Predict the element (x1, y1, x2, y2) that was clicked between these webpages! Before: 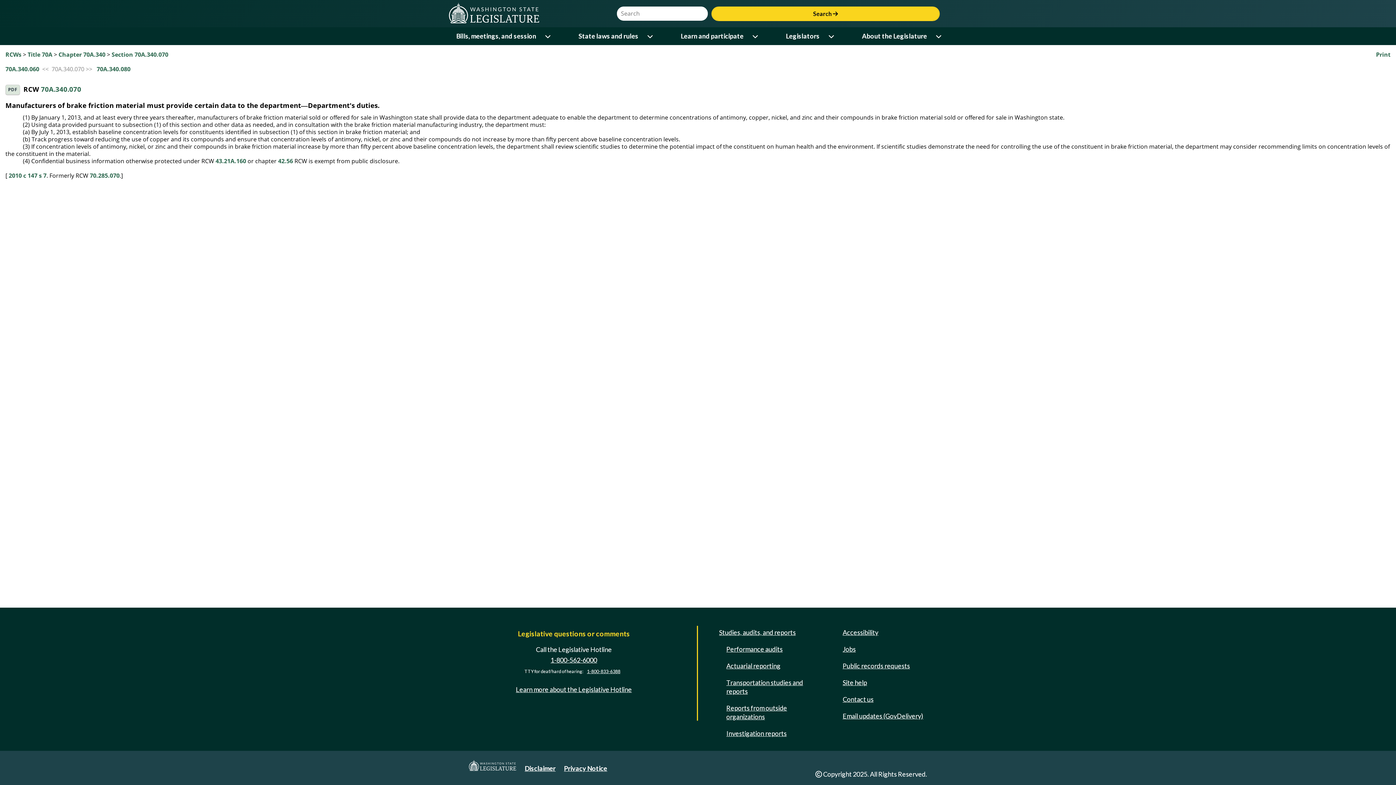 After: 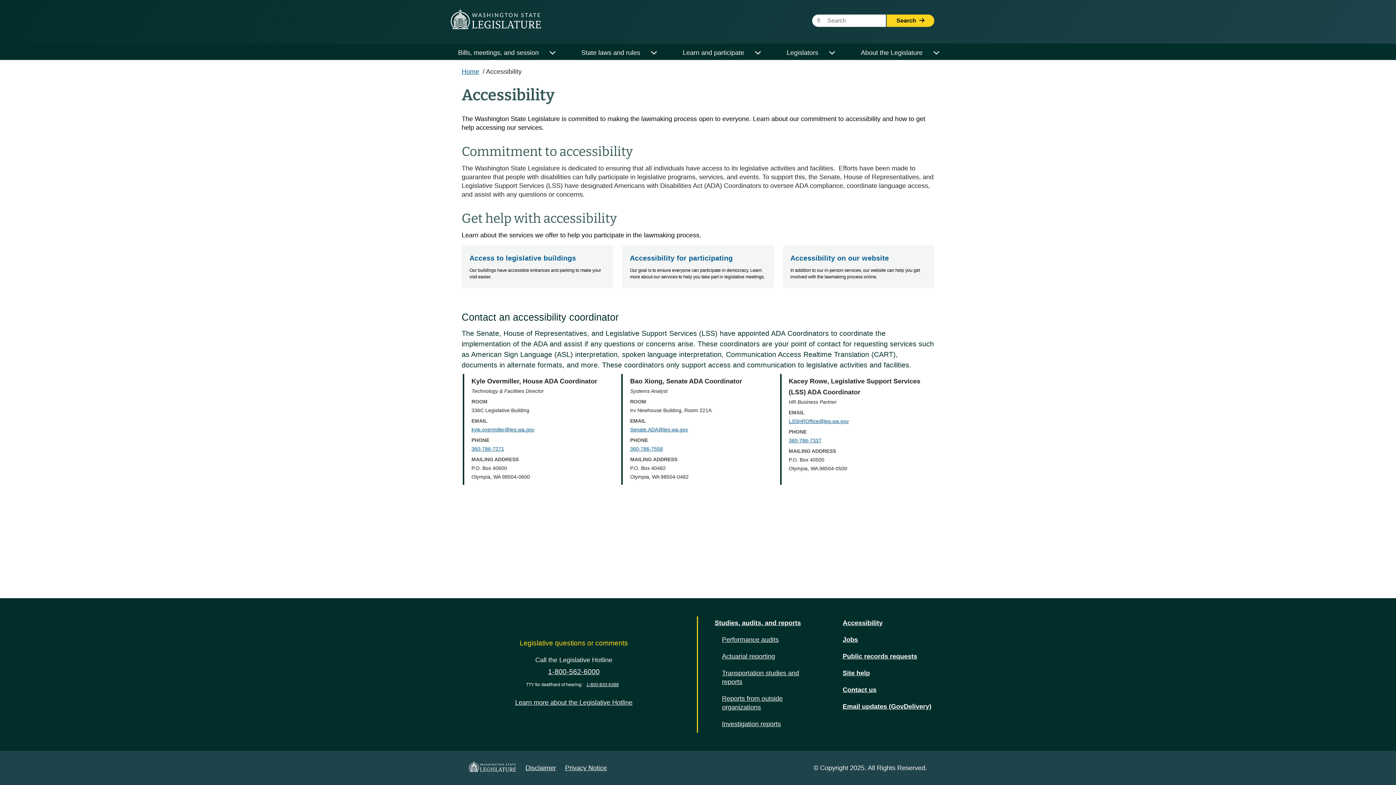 Action: bbox: (840, 626, 881, 639) label: Accessibility